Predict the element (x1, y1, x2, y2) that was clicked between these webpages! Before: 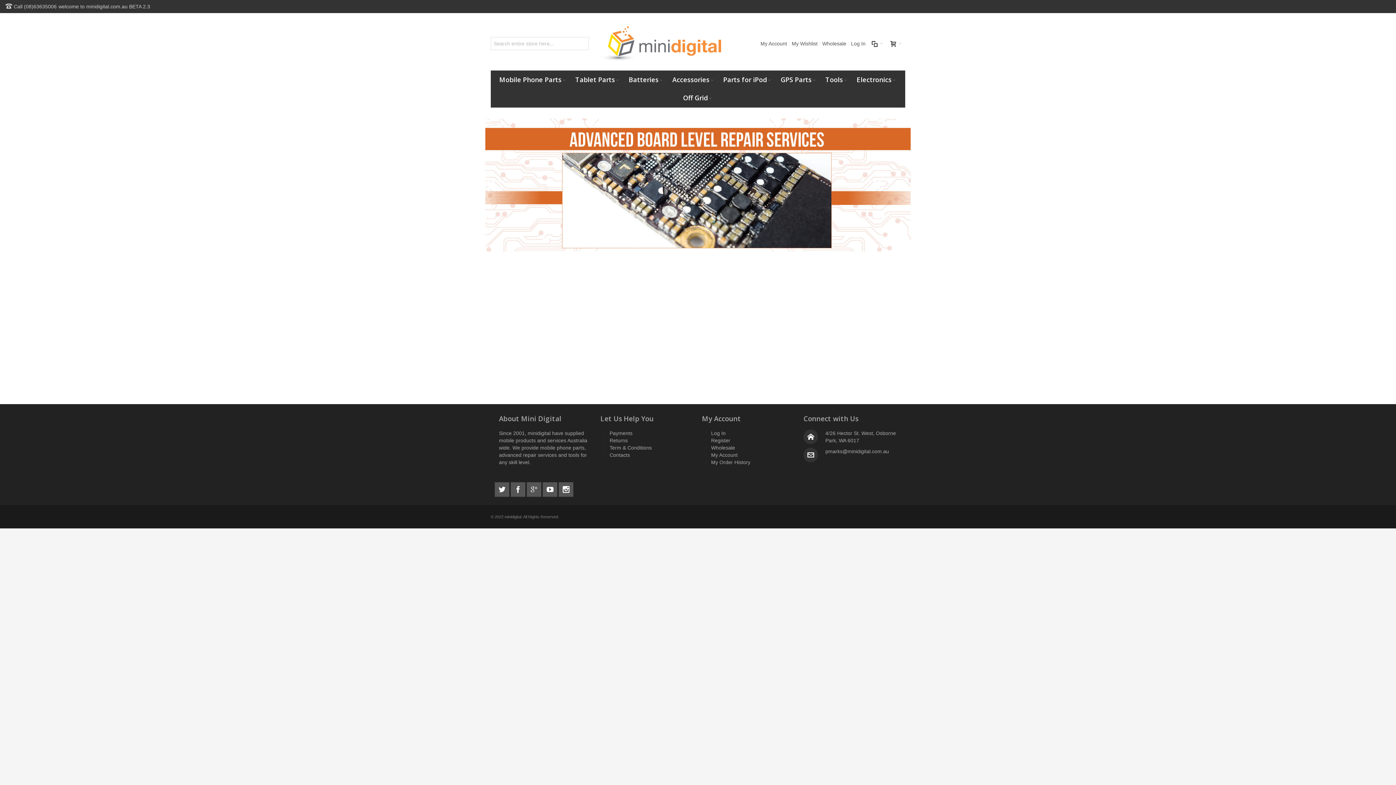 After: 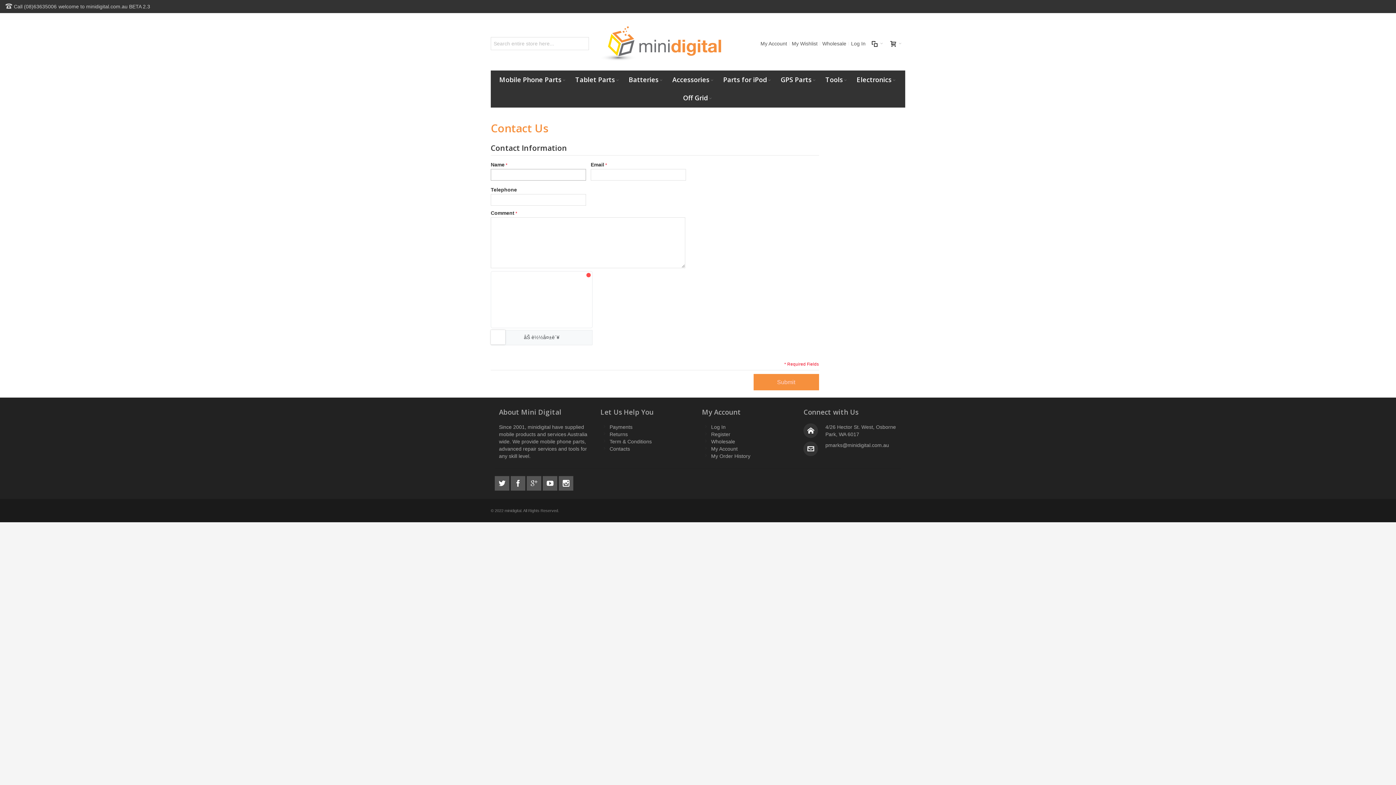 Action: label: Contacts bbox: (609, 452, 630, 458)